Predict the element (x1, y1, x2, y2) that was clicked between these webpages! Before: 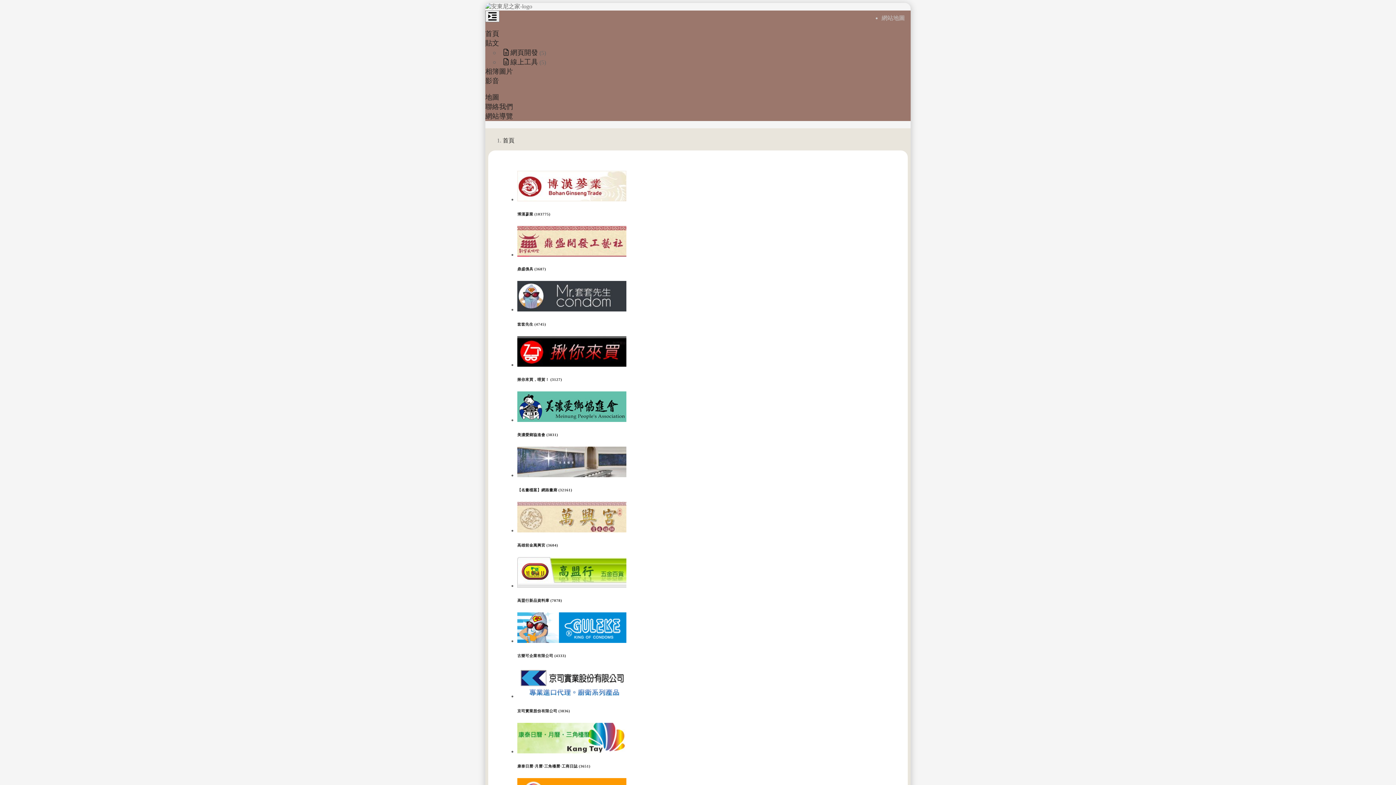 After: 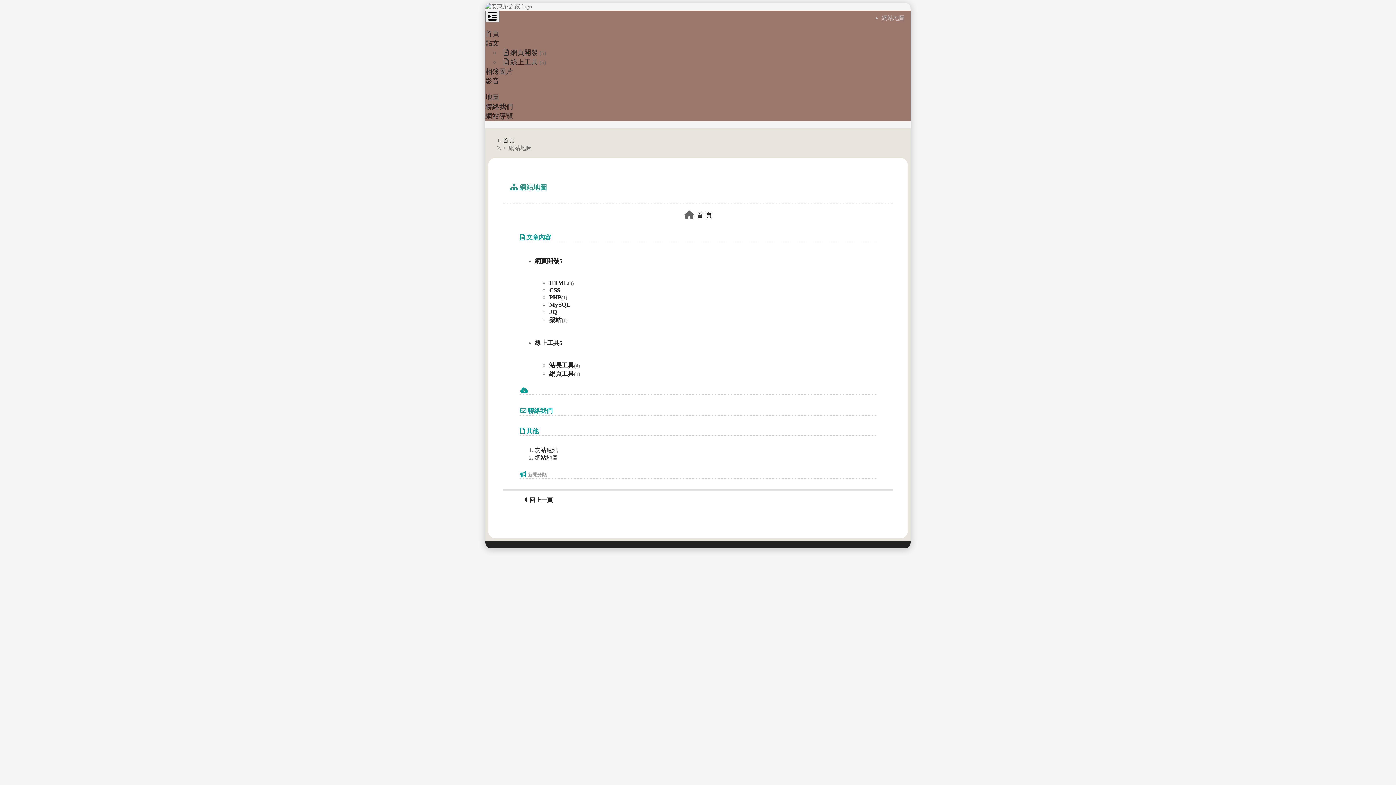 Action: label: 網站地圖 bbox: (881, 14, 905, 21)